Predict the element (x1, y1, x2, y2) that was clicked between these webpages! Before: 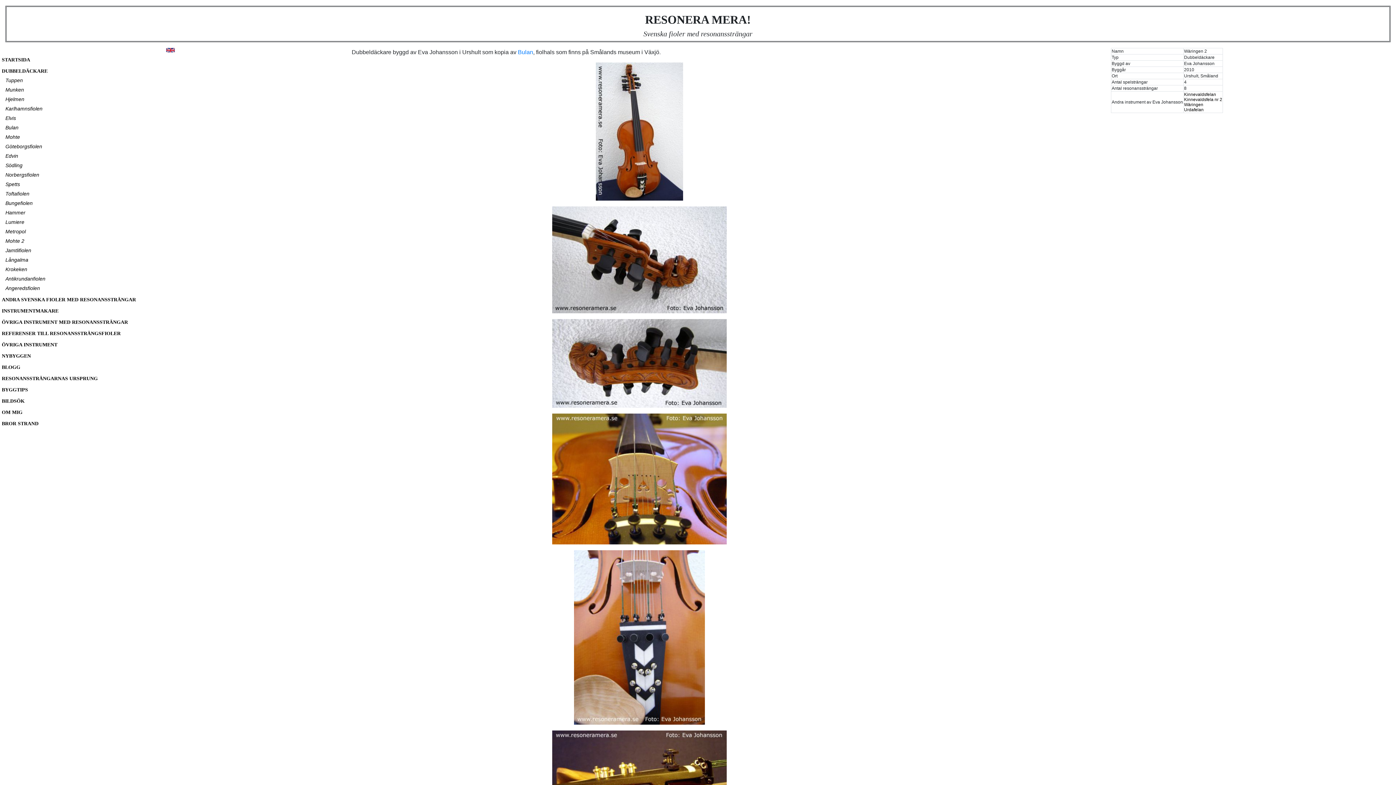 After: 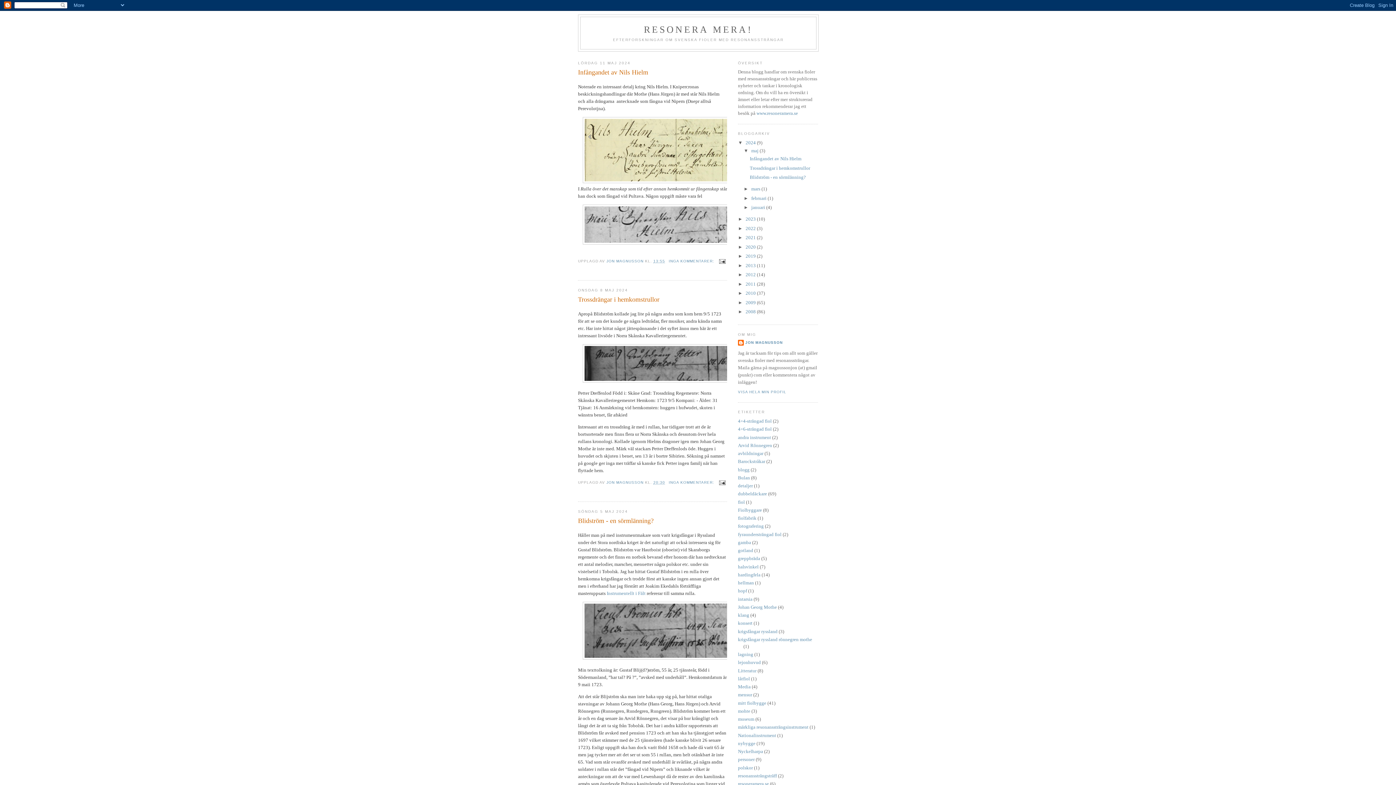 Action: bbox: (1, 363, 340, 371) label: BLOGG